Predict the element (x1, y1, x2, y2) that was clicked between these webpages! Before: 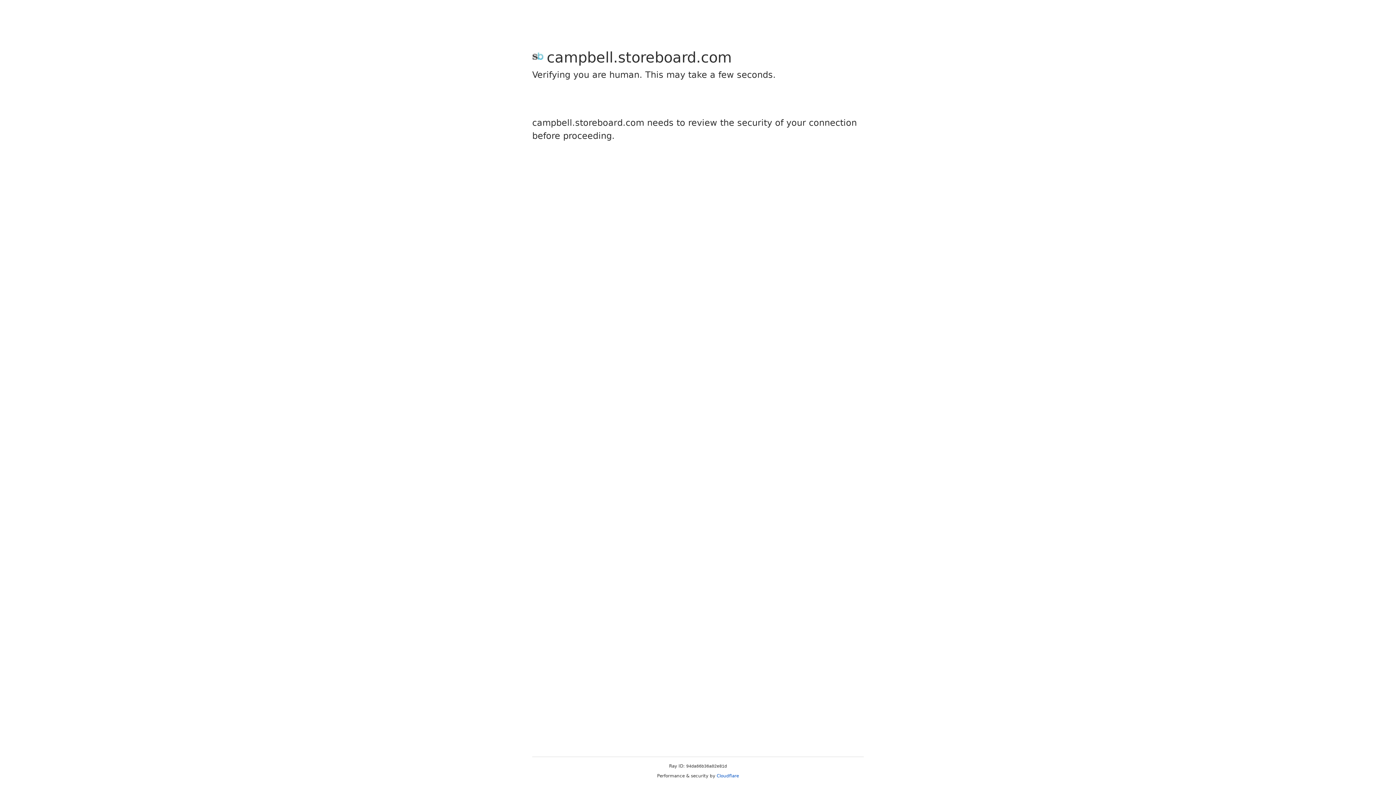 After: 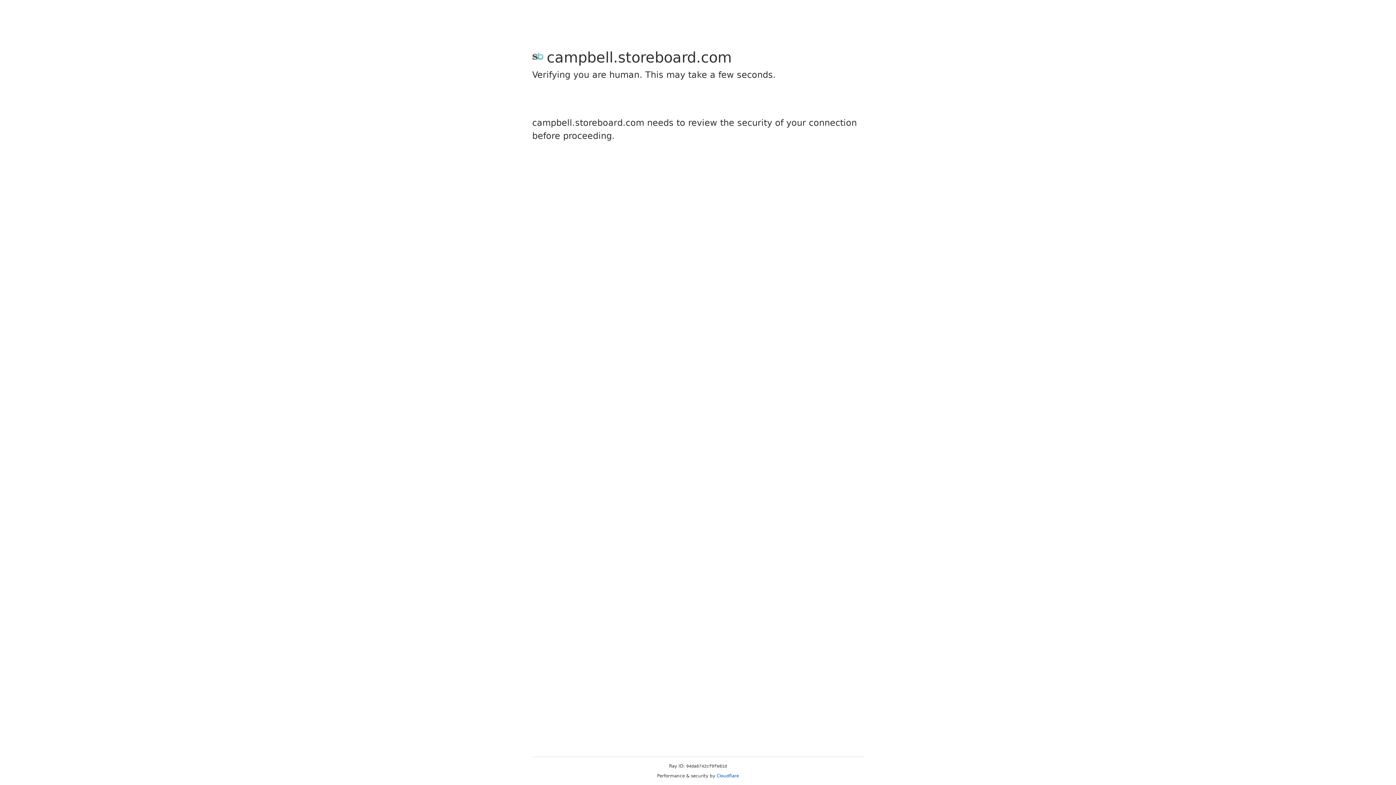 Action: bbox: (716, 773, 739, 778) label: Cloudflare